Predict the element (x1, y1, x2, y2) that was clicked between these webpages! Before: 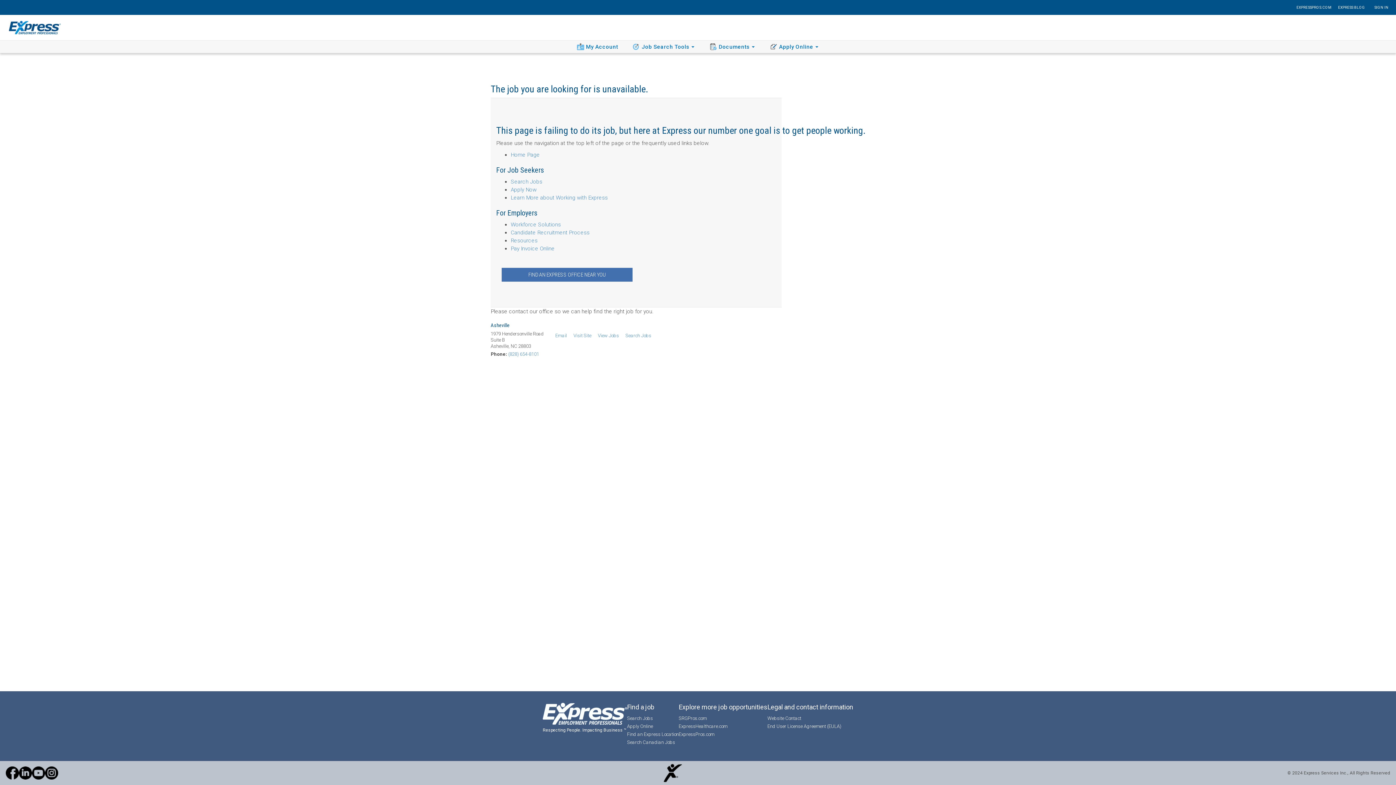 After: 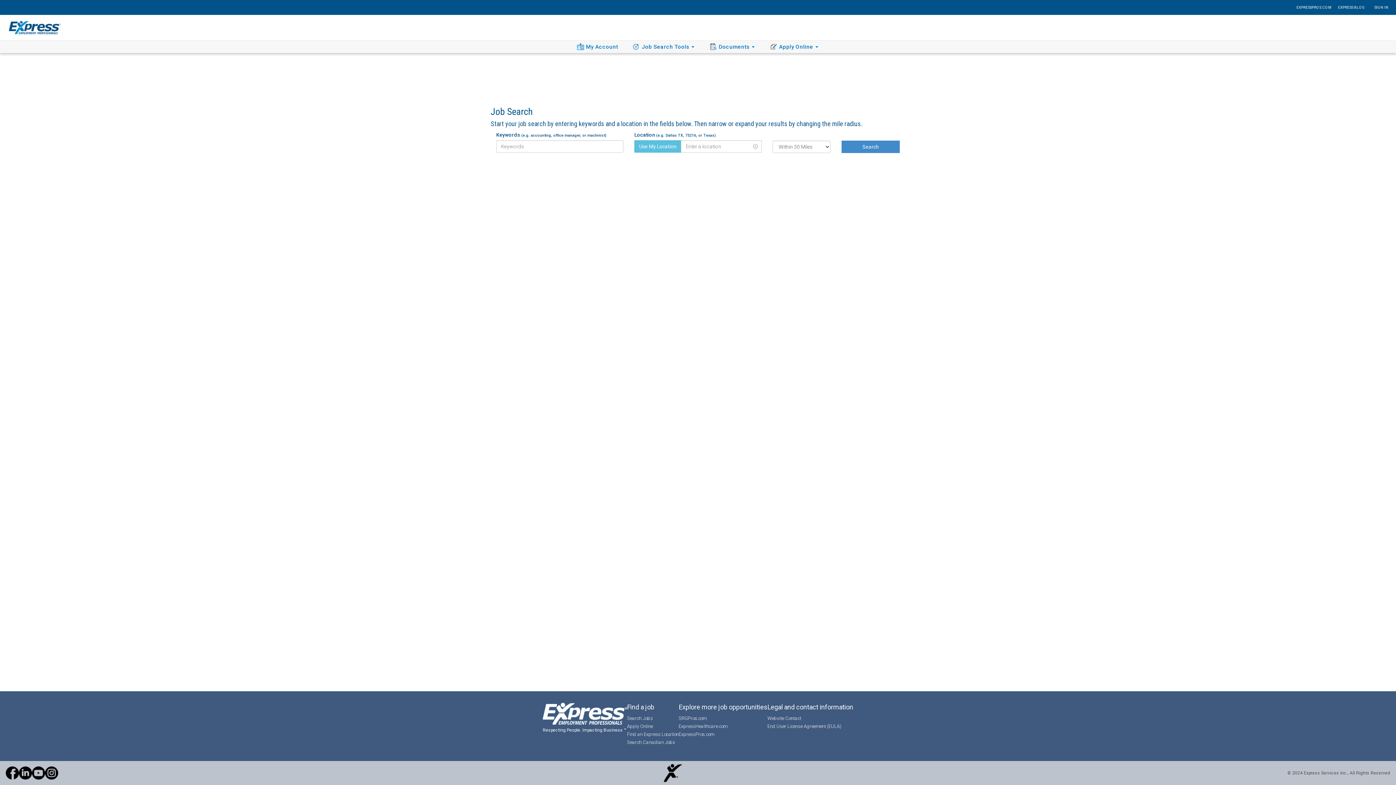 Action: label: Search Jobs bbox: (625, 333, 651, 338)